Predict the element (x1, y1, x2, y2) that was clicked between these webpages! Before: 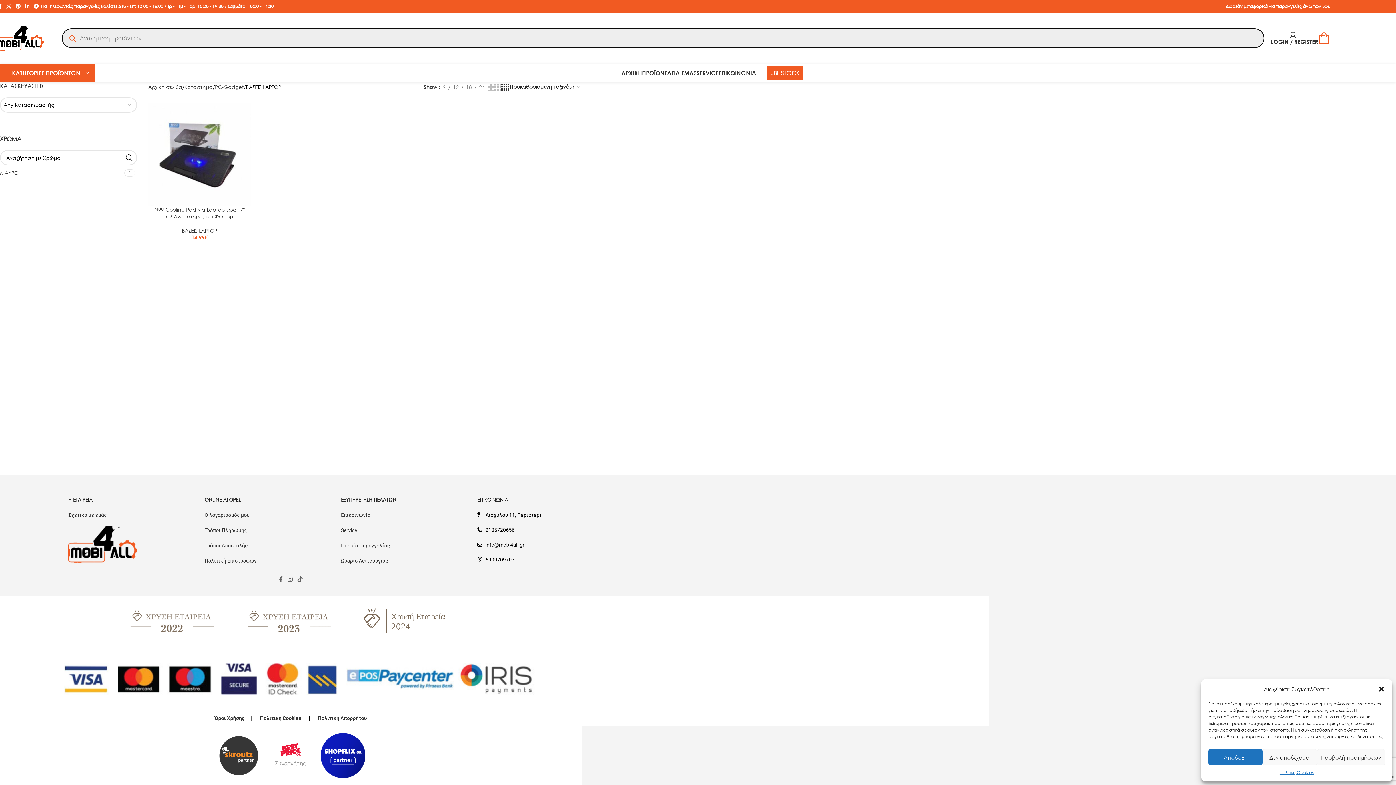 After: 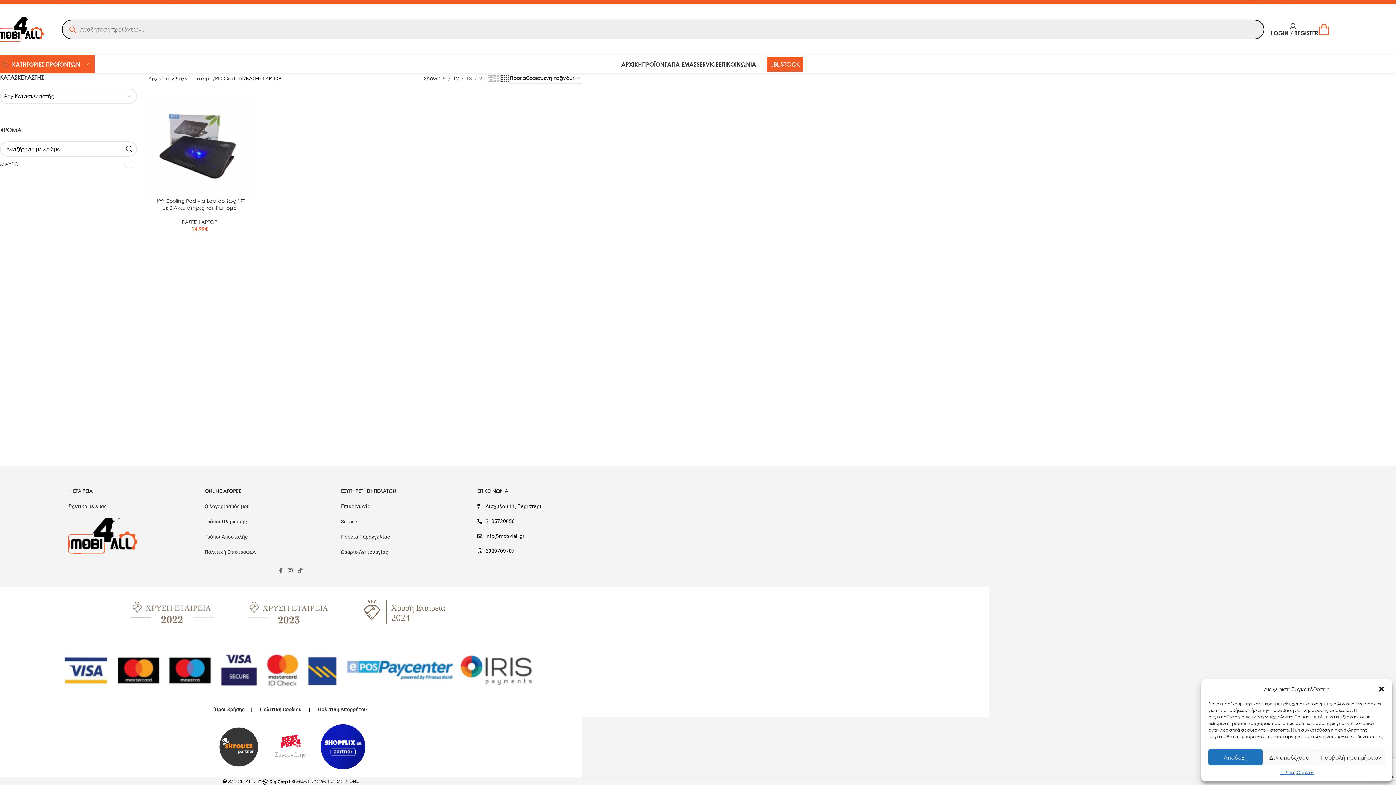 Action: bbox: (450, 83, 461, 91) label: 12